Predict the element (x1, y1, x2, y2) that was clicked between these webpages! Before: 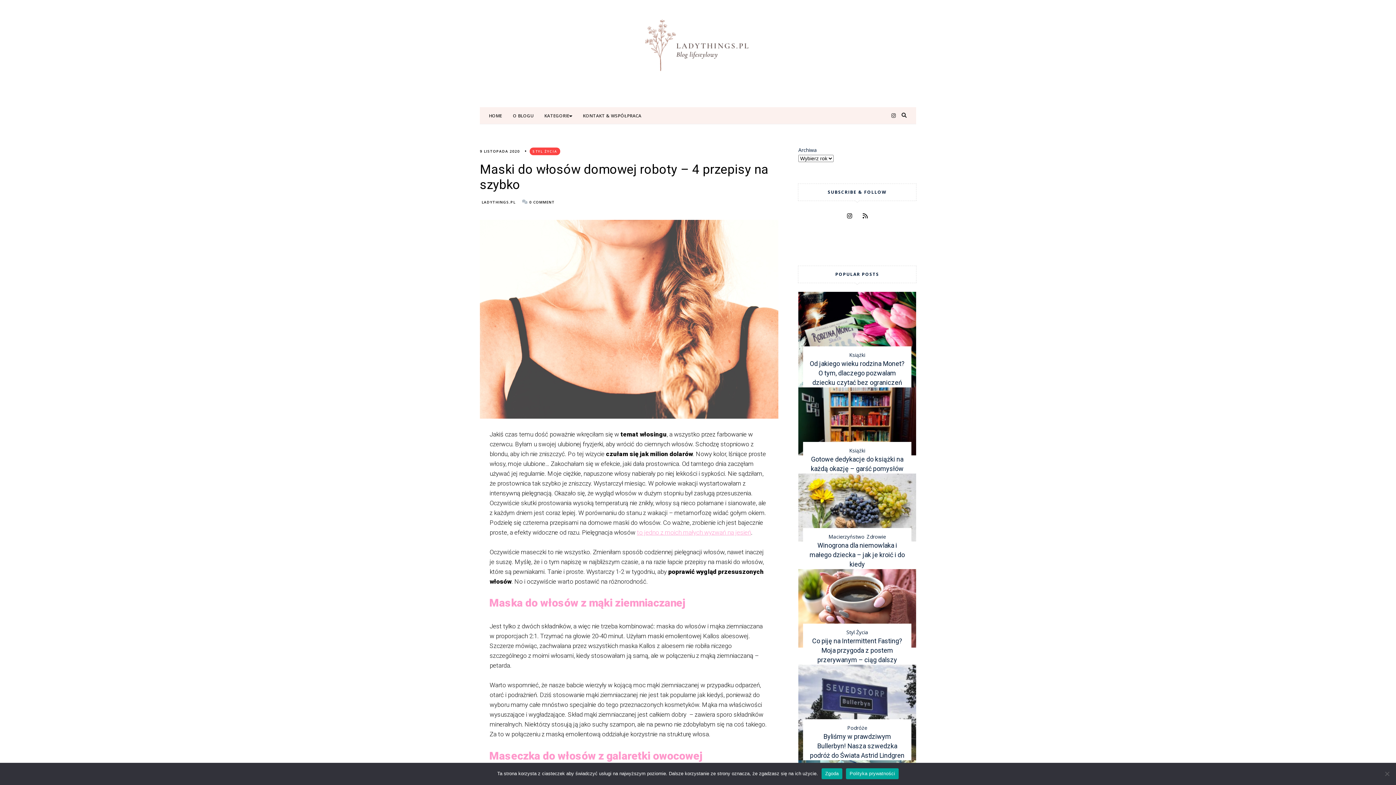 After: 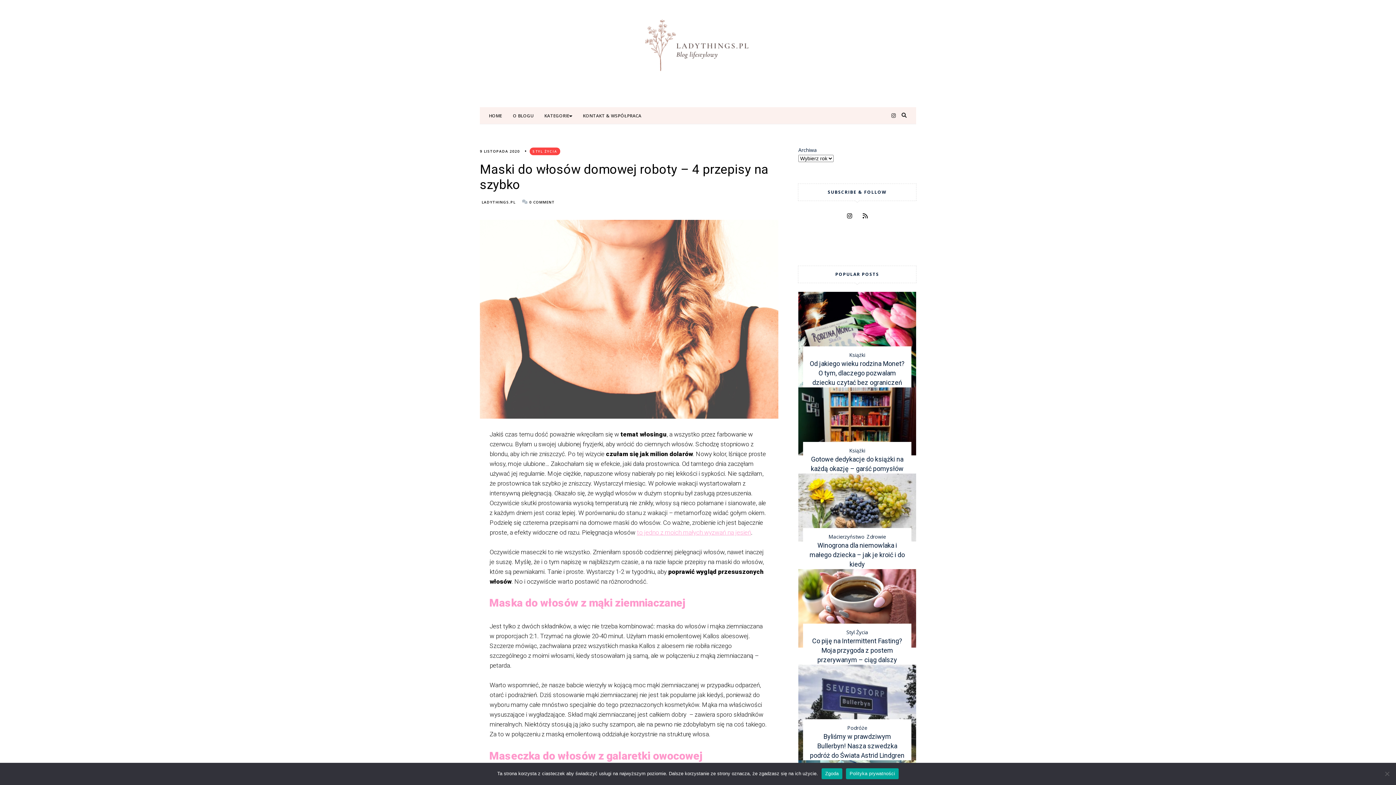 Action: bbox: (846, 768, 898, 779) label: Polityka prywatności